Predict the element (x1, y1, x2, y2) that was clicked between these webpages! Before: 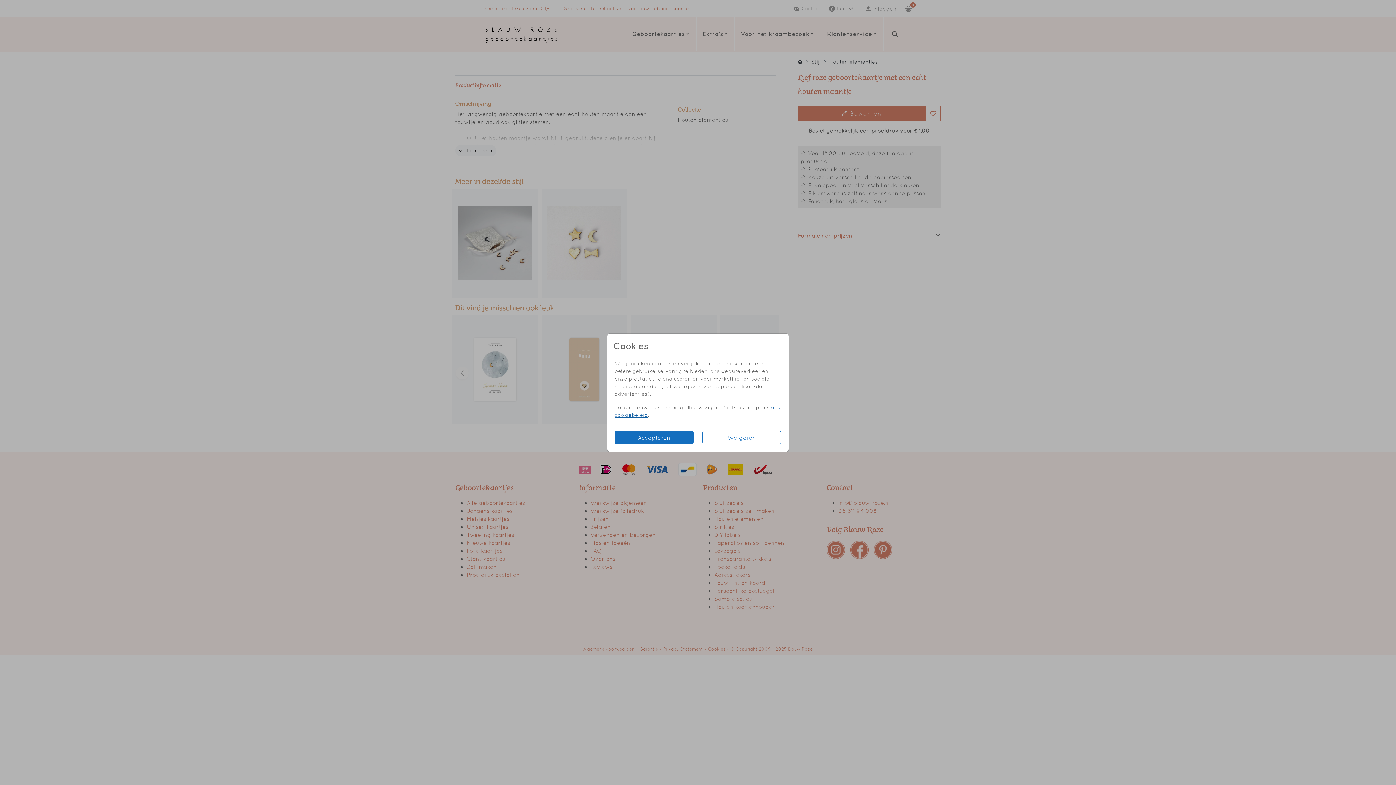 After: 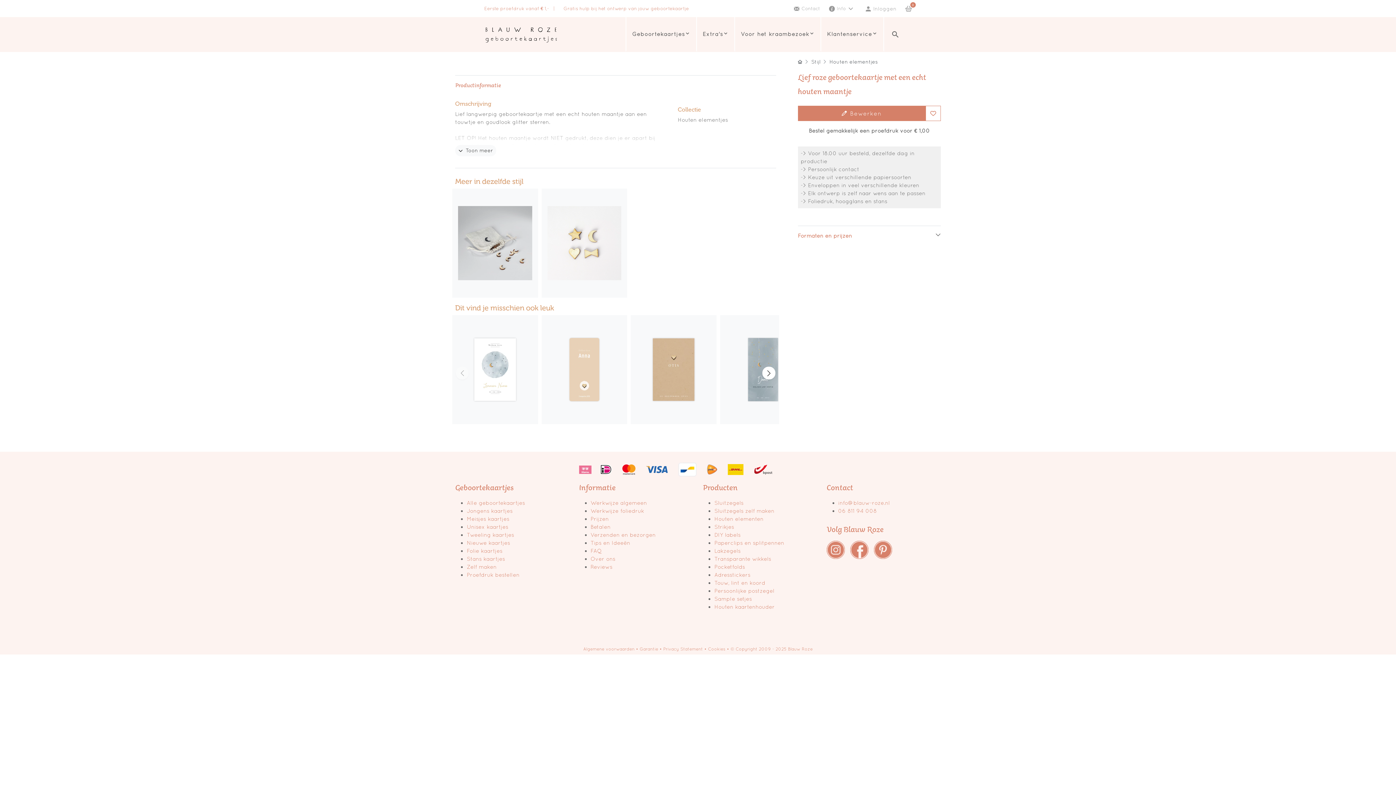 Action: label: Weigeren bbox: (702, 430, 781, 444)